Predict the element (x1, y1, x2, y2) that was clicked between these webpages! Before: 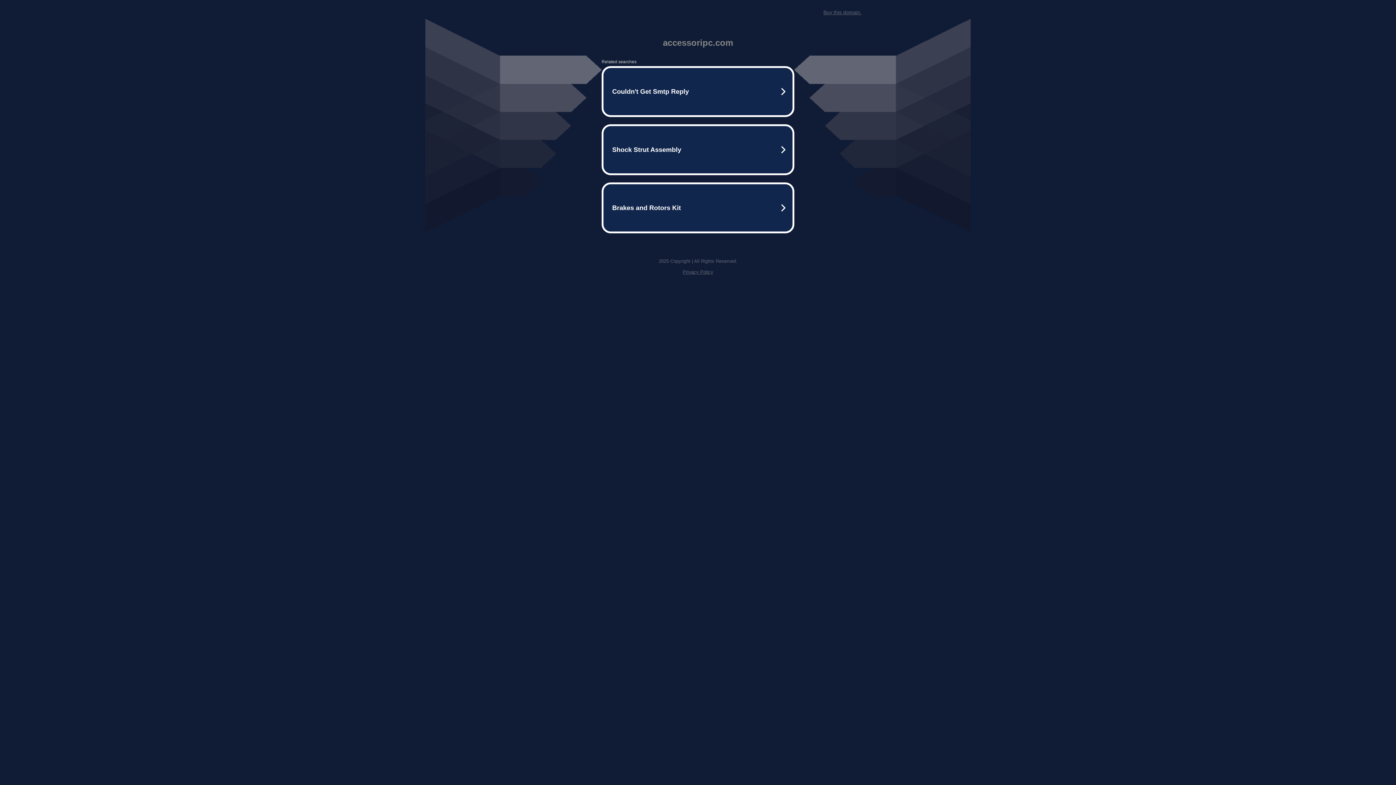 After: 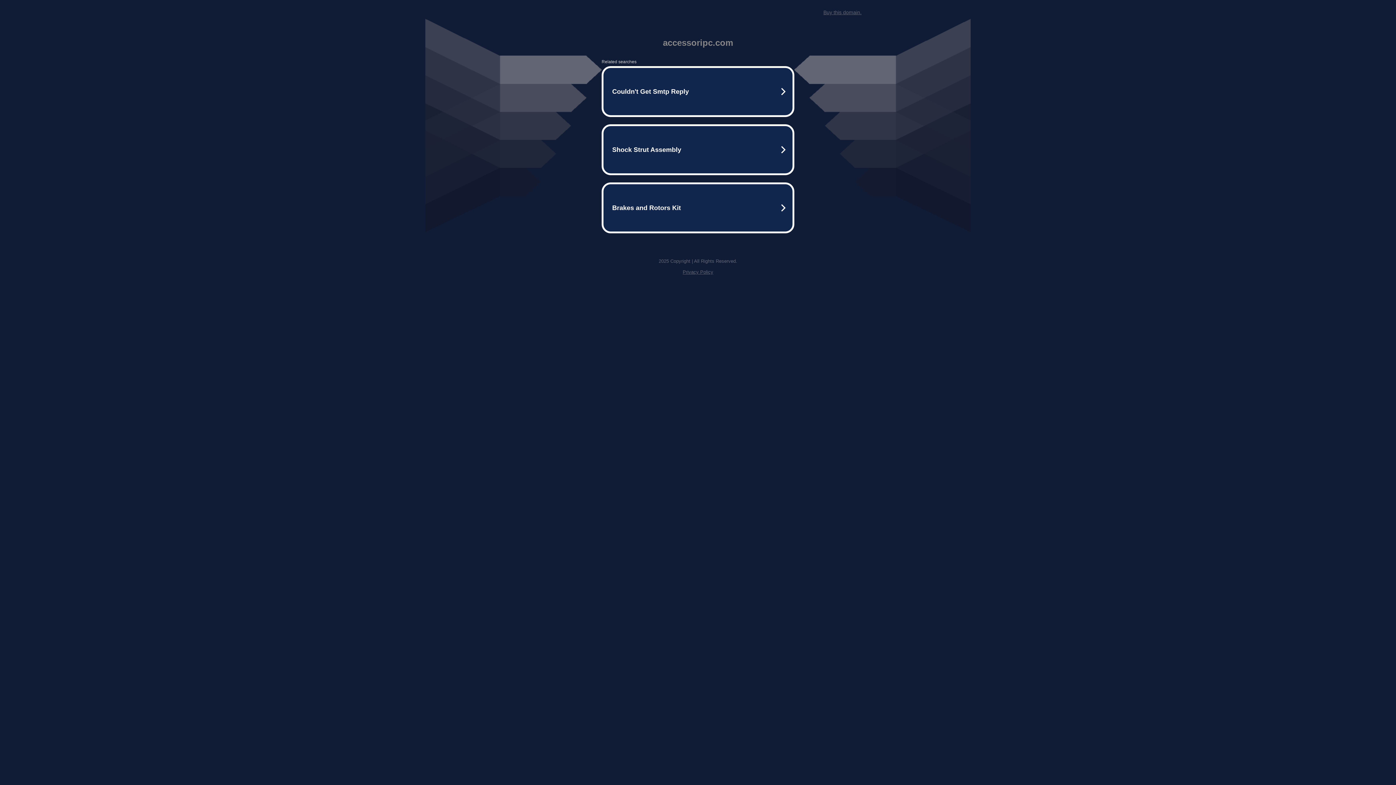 Action: bbox: (823, 9, 861, 15) label: Buy this domain.